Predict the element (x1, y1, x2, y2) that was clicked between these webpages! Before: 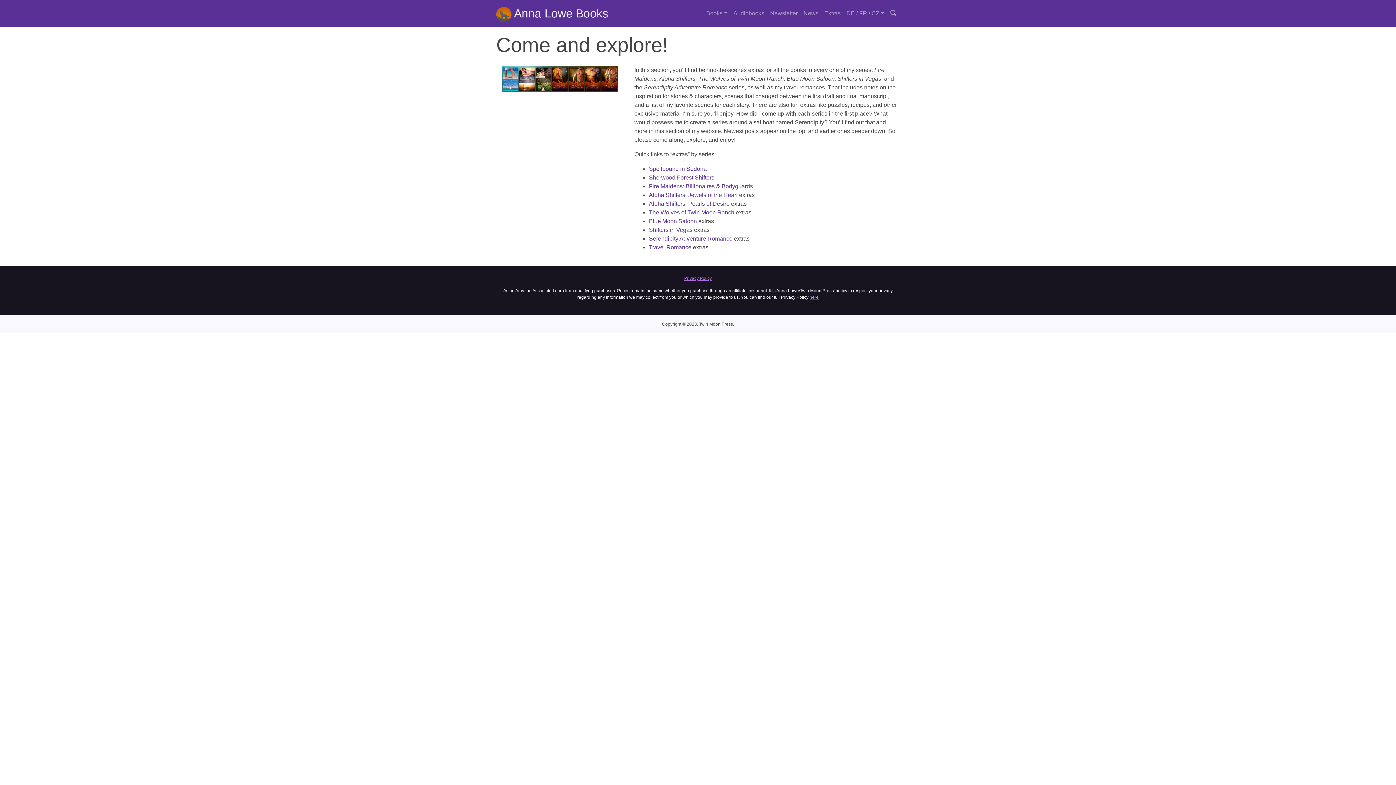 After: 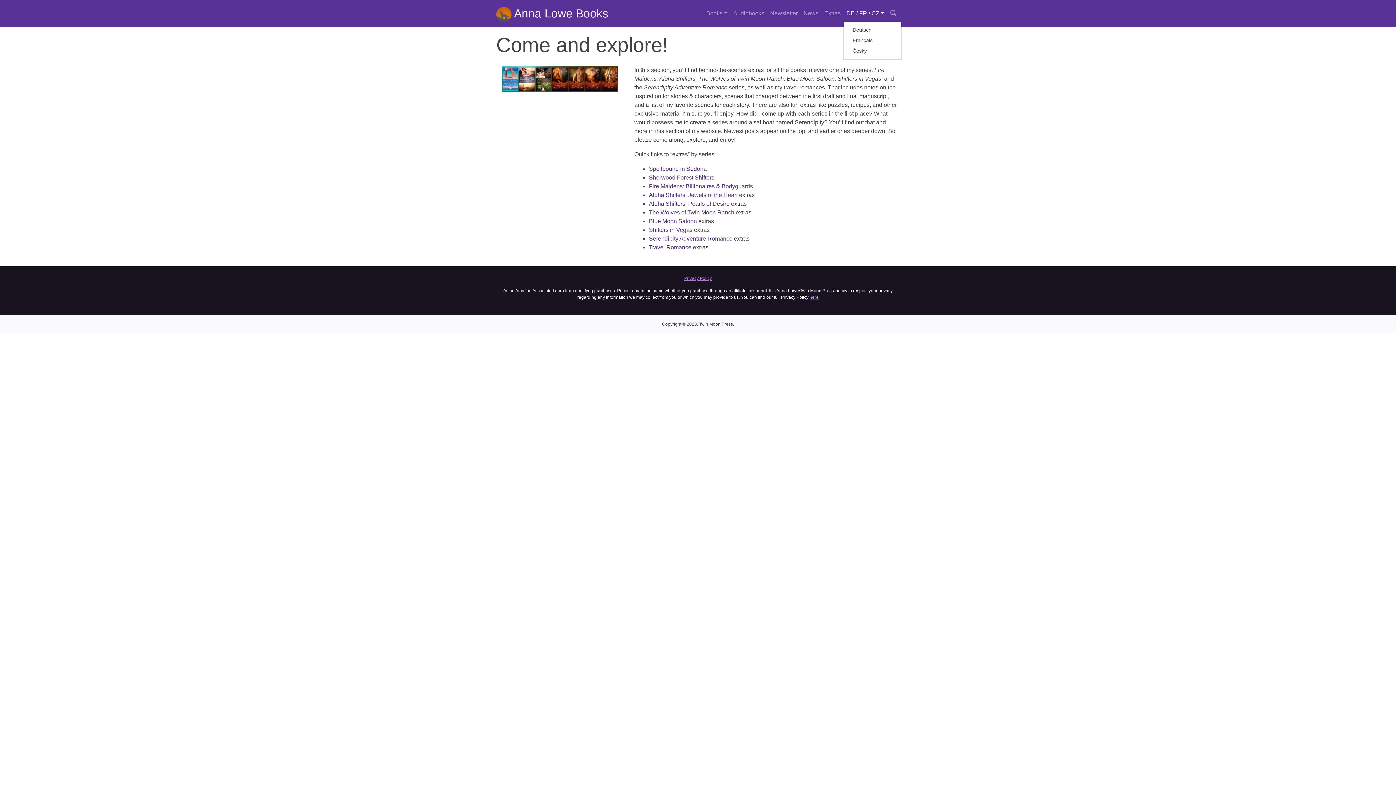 Action: label: DE / FR / CZ bbox: (843, 6, 887, 20)